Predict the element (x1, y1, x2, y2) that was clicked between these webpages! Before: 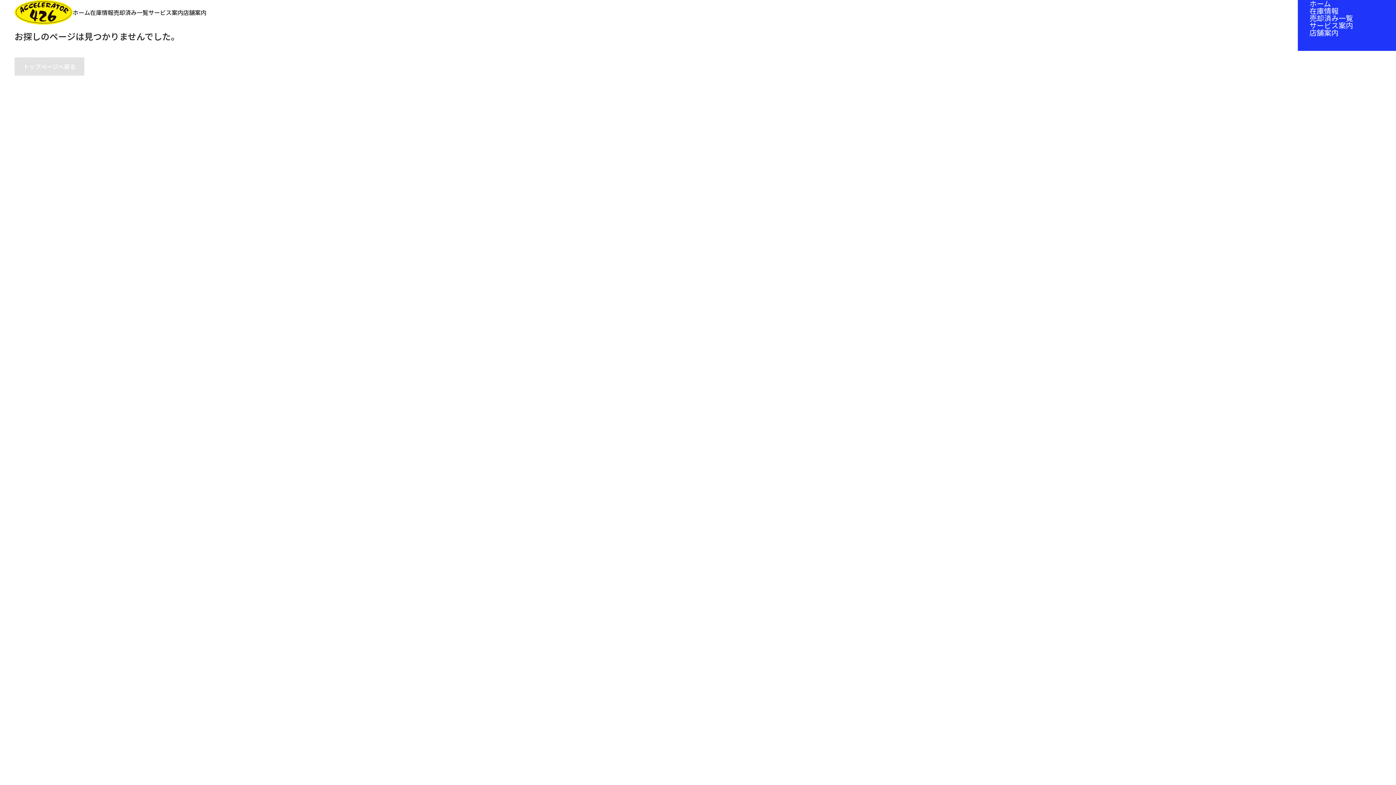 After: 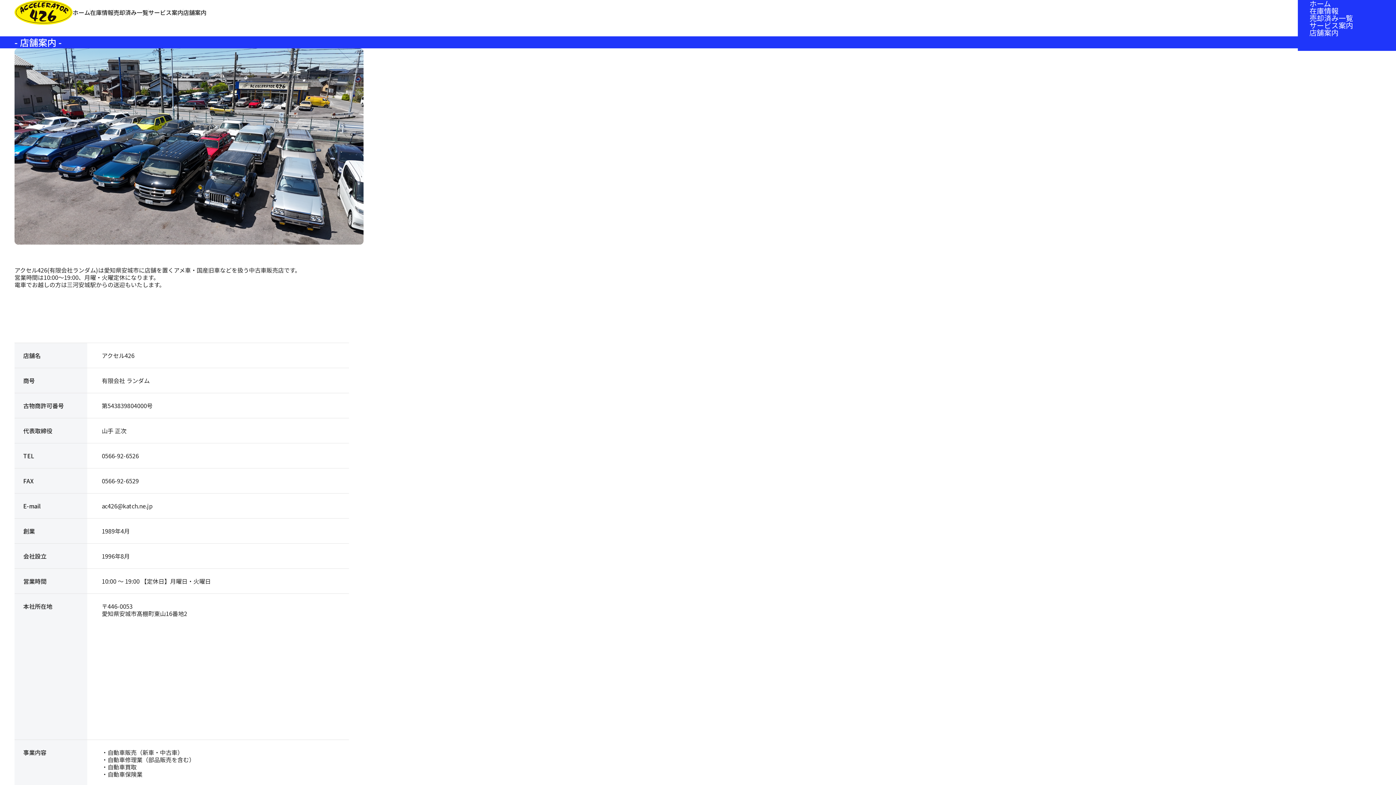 Action: label: 店舗案内 bbox: (183, 8, 206, 16)